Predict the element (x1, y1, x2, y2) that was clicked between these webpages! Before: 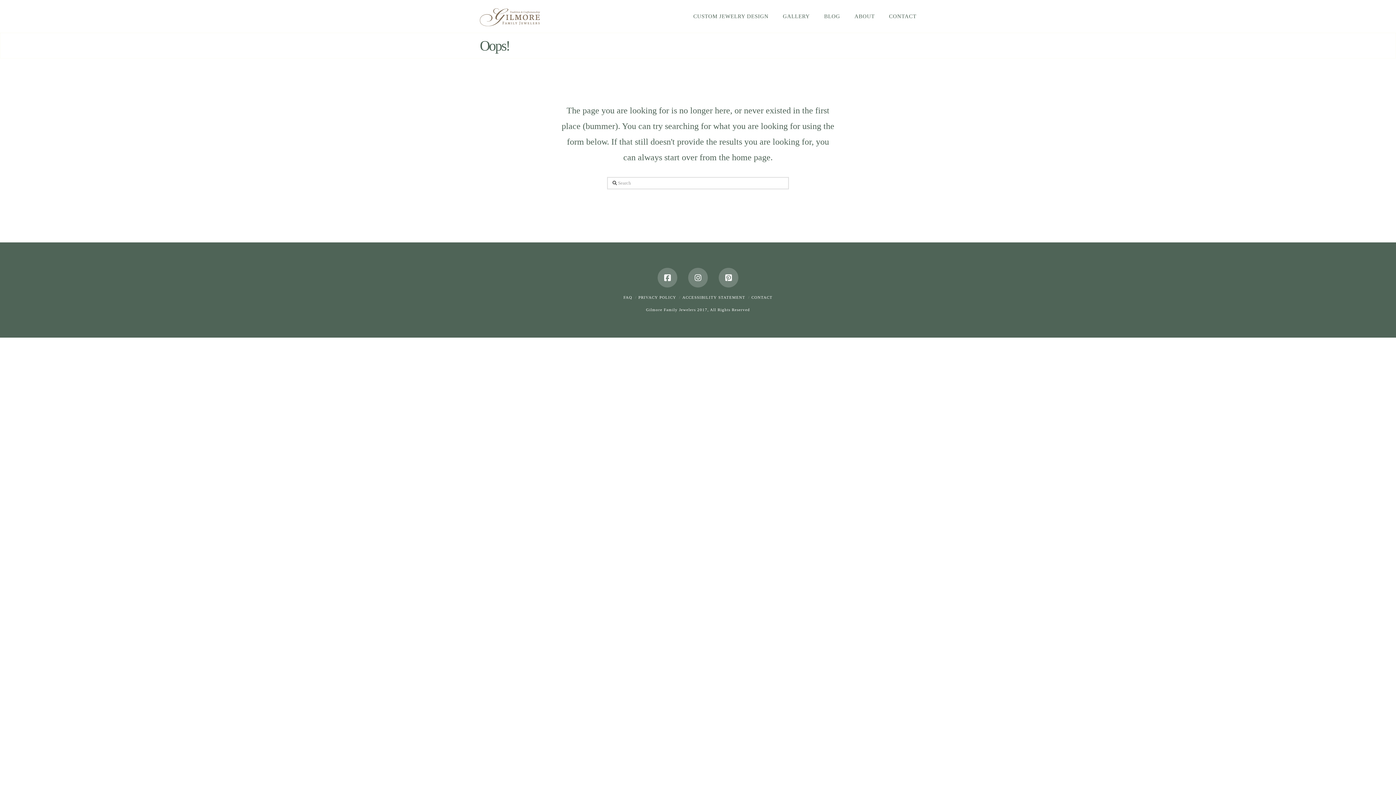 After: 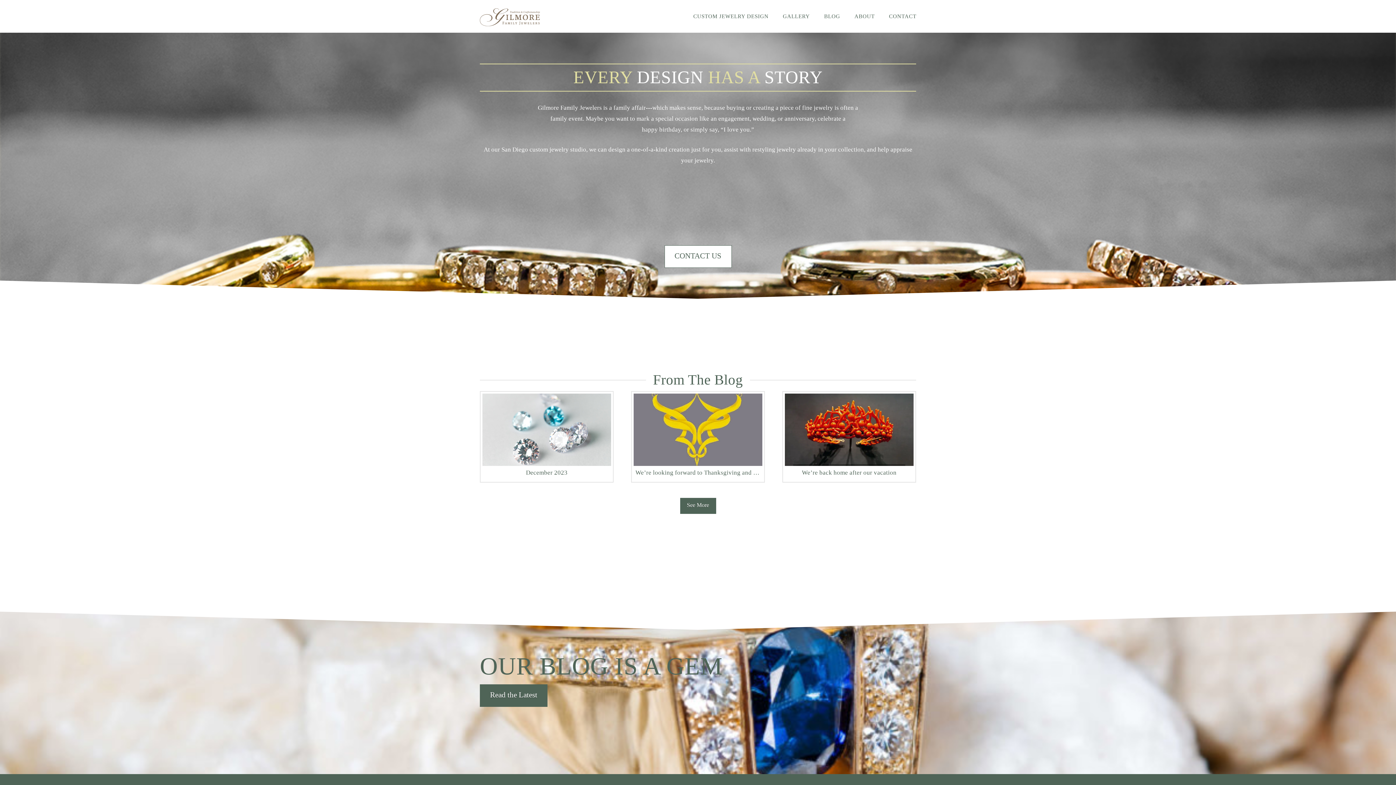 Action: bbox: (480, 8, 540, 26)